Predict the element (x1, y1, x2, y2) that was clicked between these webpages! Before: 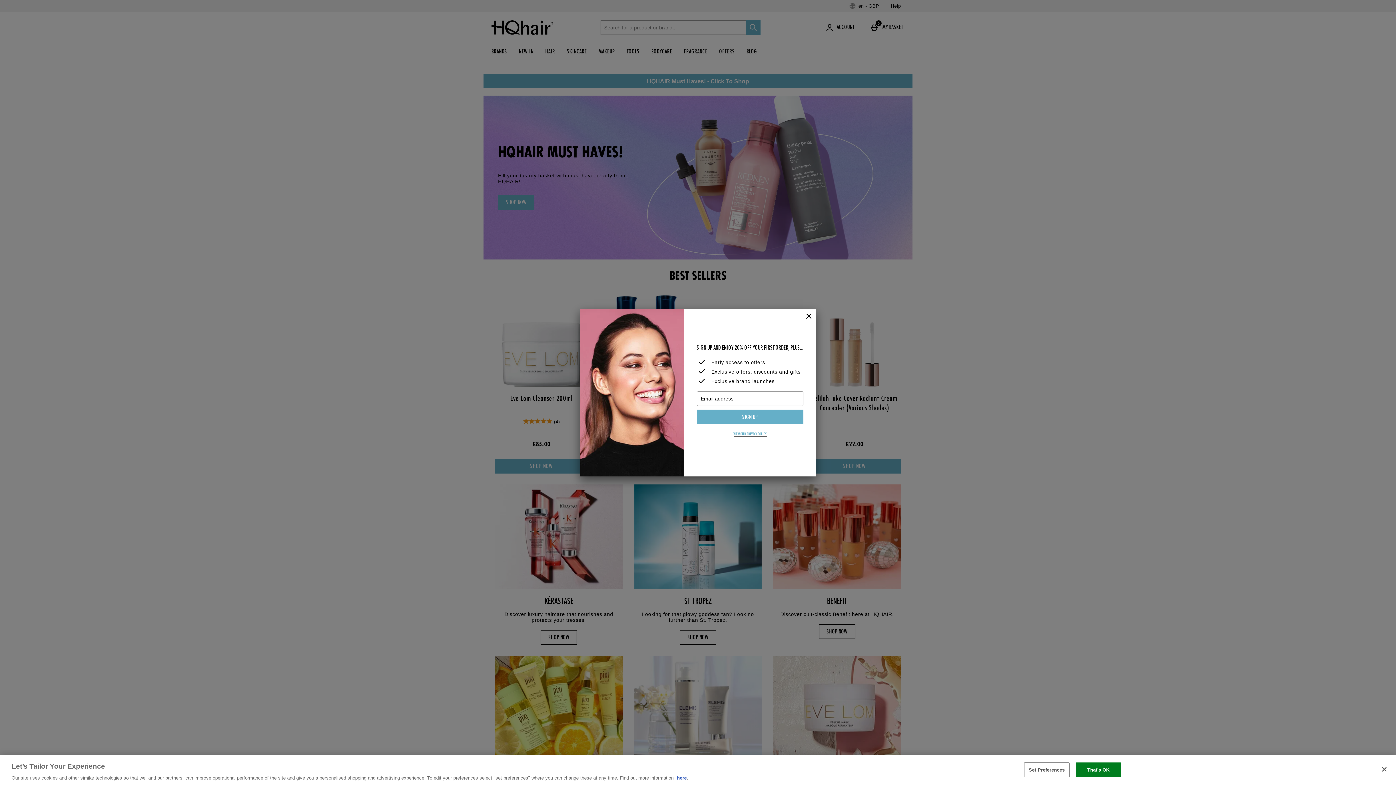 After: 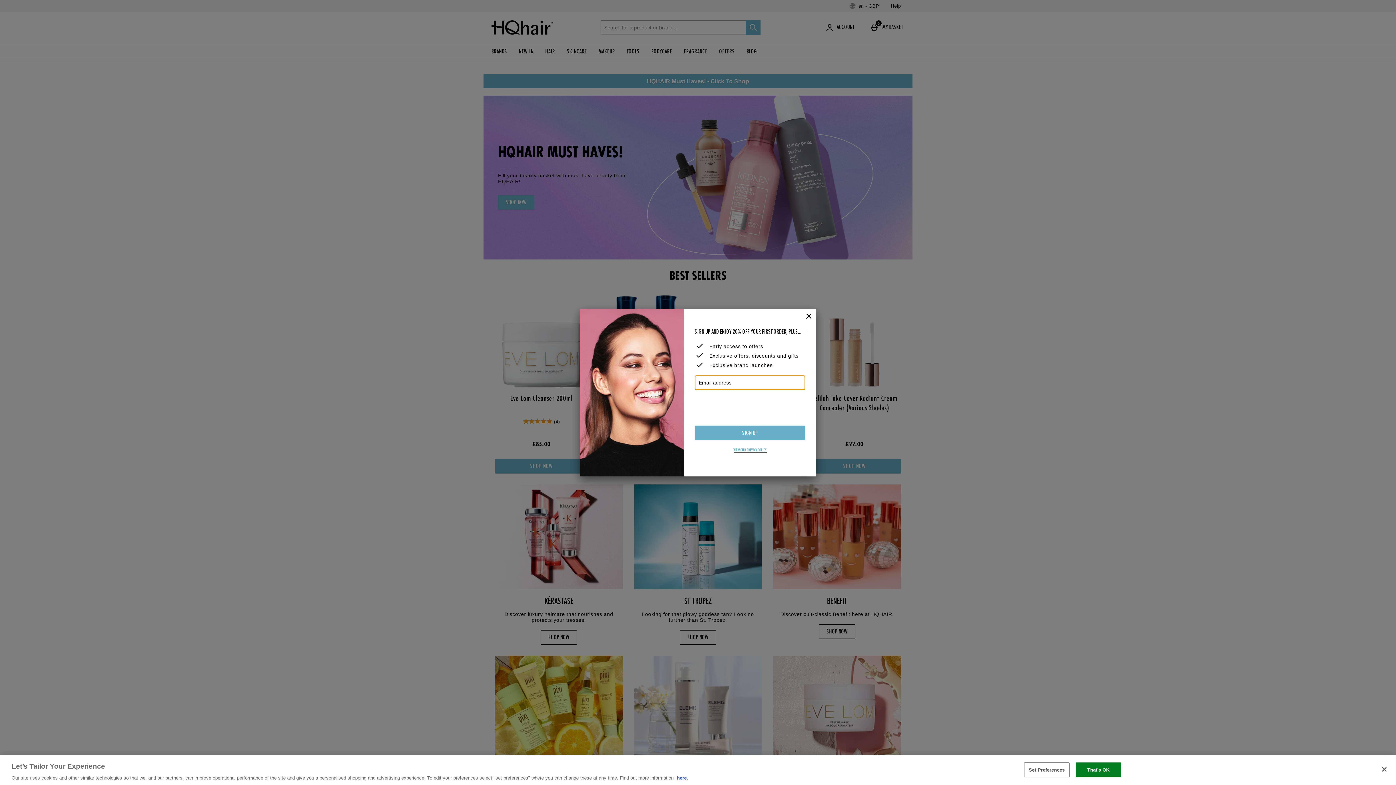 Action: bbox: (696, 409, 803, 424) label: SIGN UP